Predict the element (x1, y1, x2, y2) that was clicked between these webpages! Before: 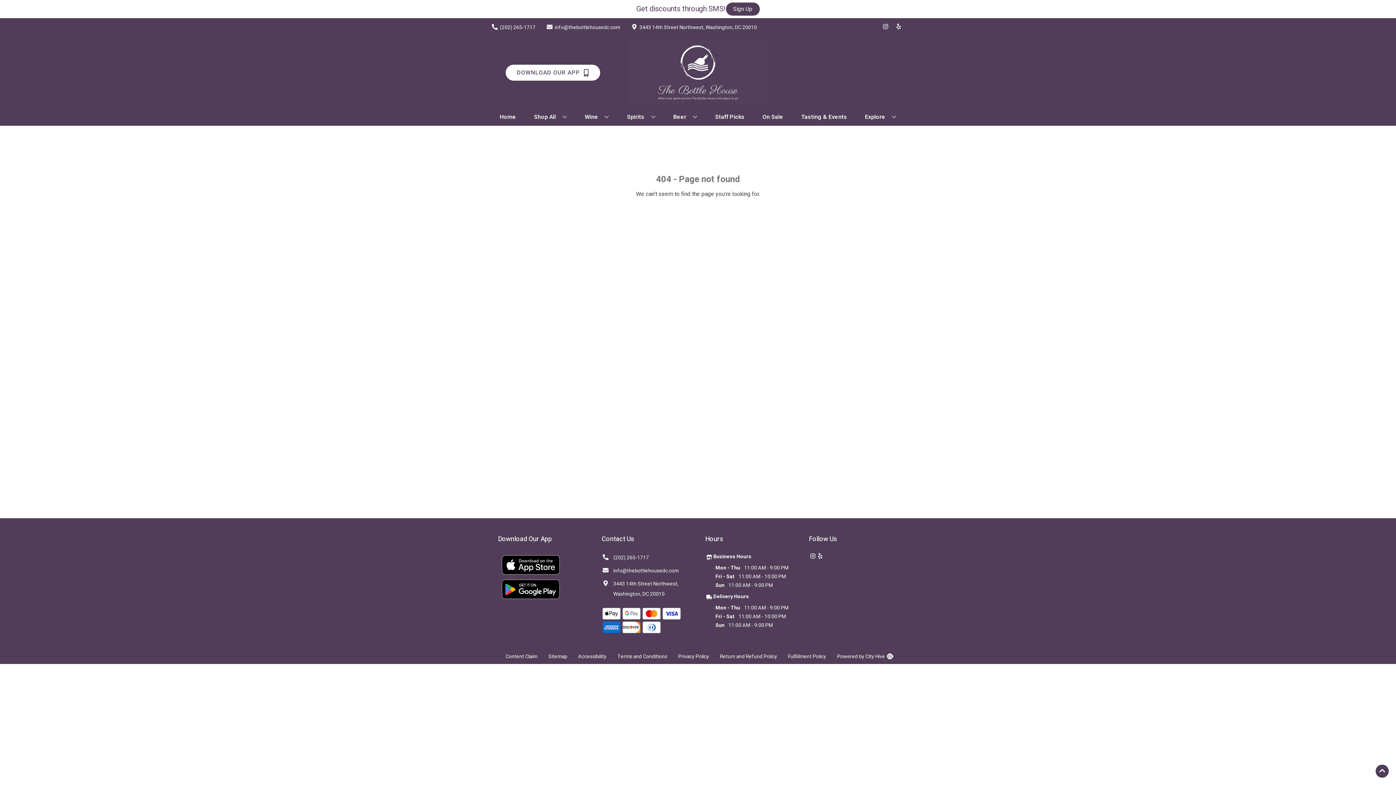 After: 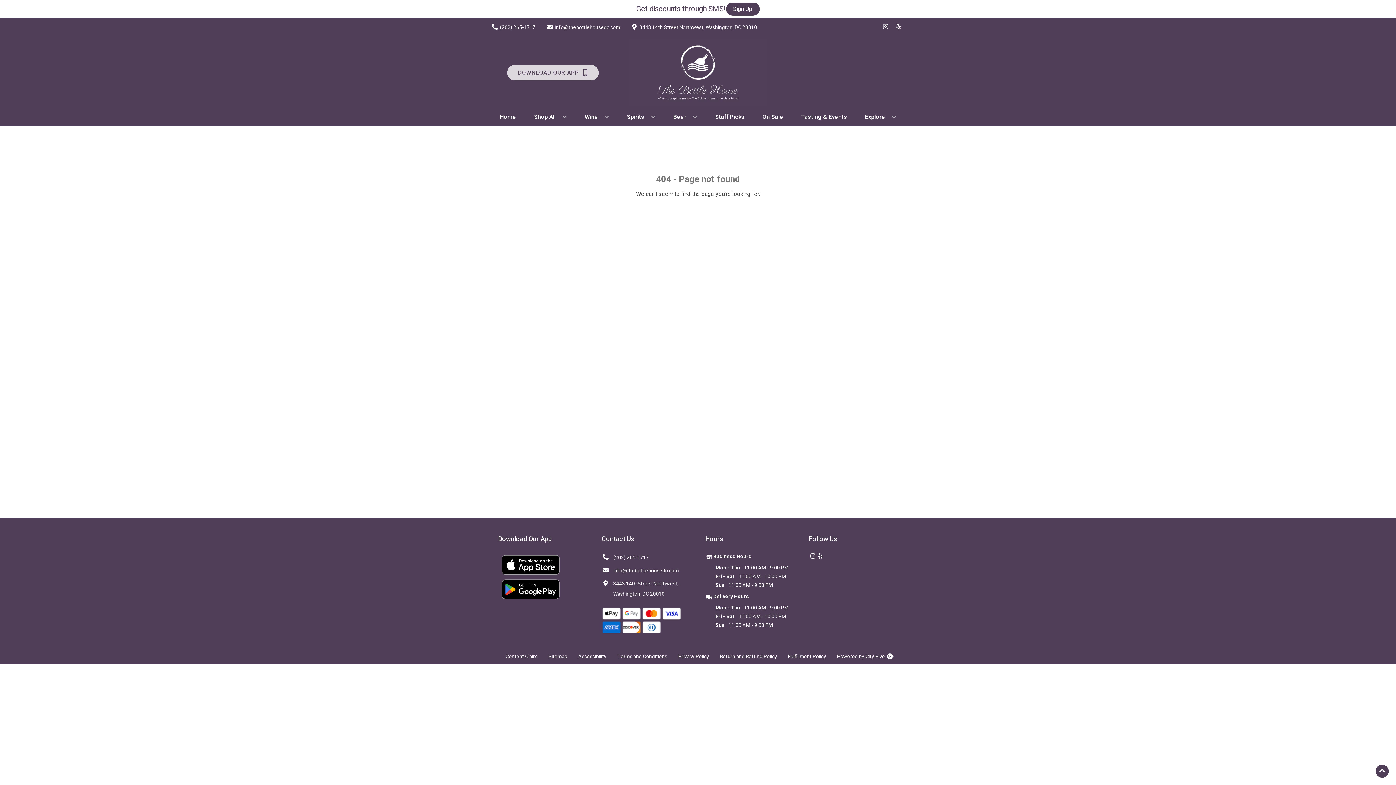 Action: label: Opens app link in a new tab to DOWNLOAD OUR APP bbox: (505, 64, 600, 80)